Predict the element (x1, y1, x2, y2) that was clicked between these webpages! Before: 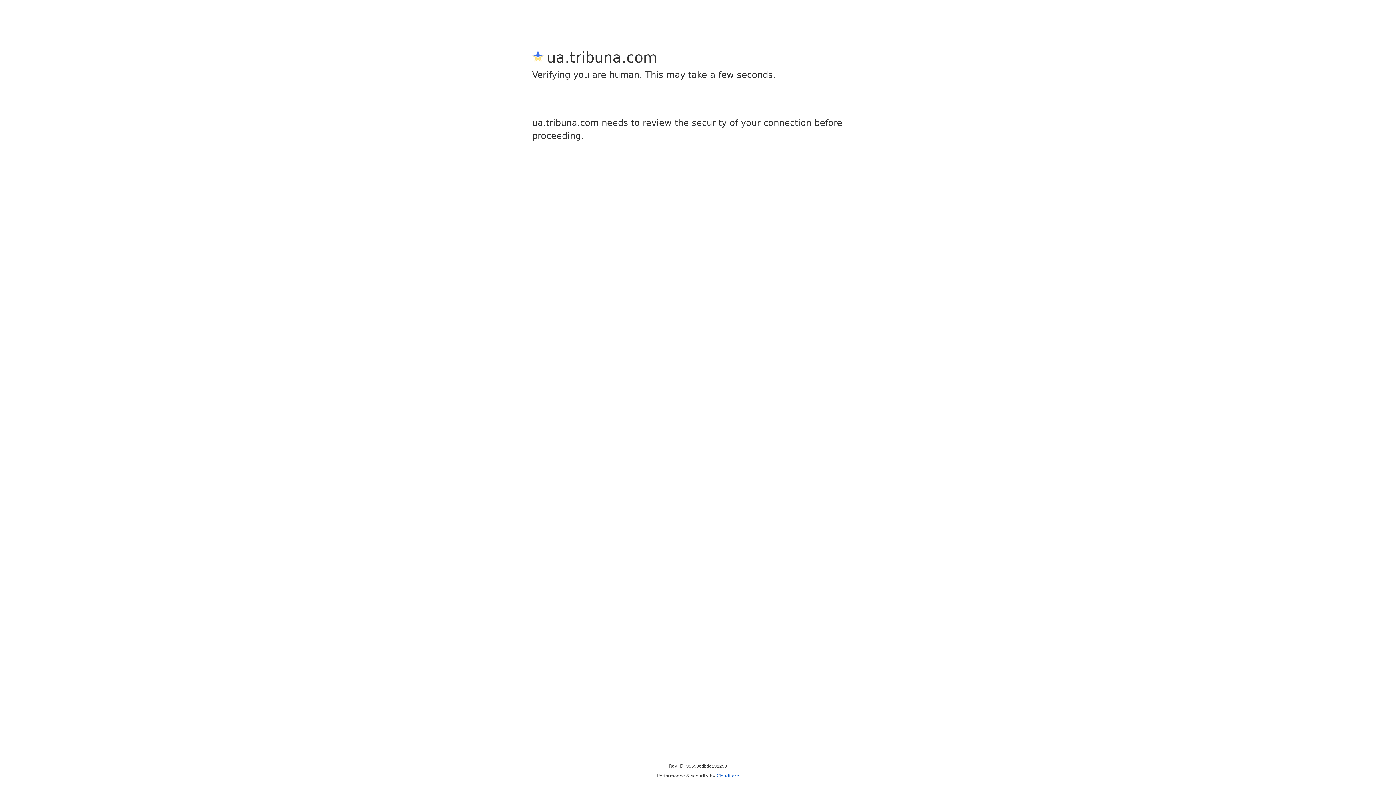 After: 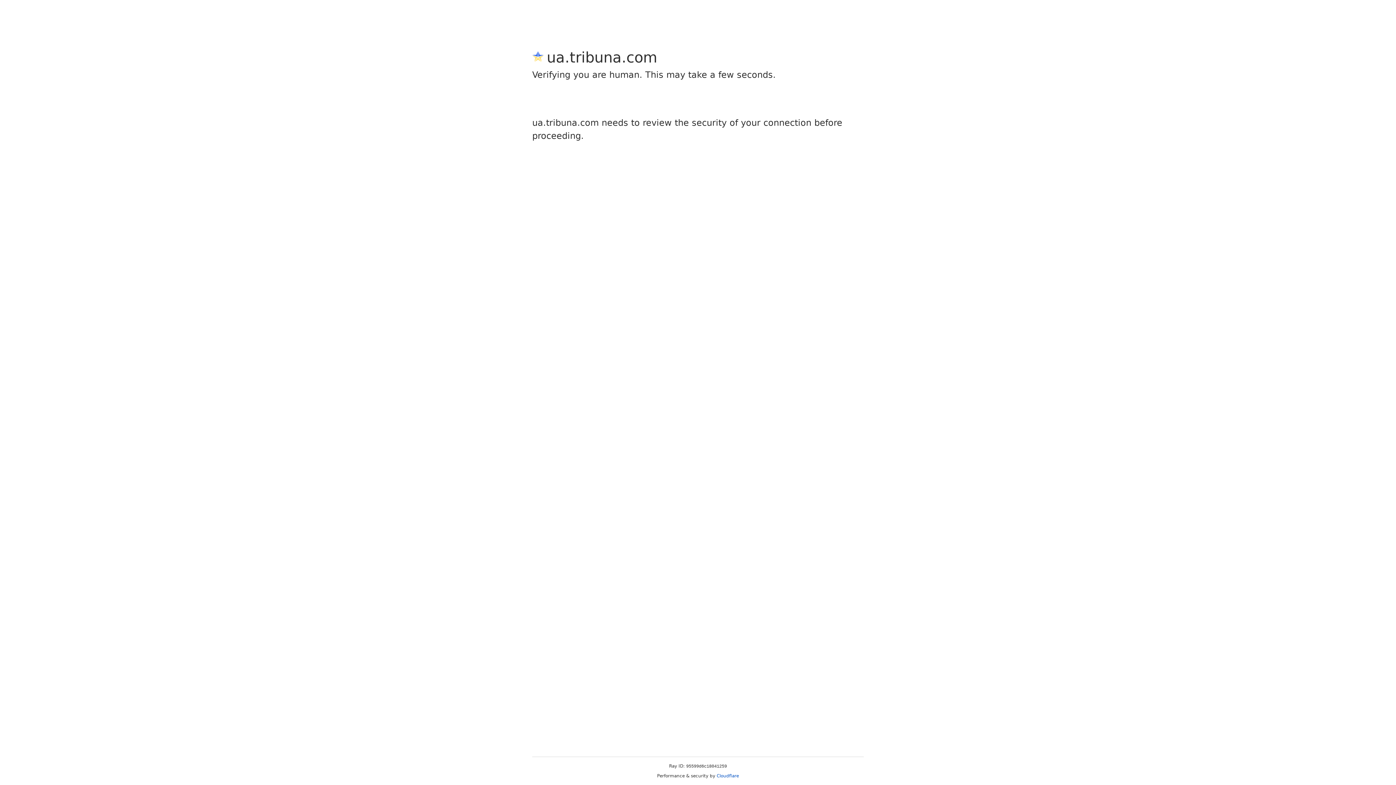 Action: bbox: (716, 773, 739, 778) label: Cloudflare